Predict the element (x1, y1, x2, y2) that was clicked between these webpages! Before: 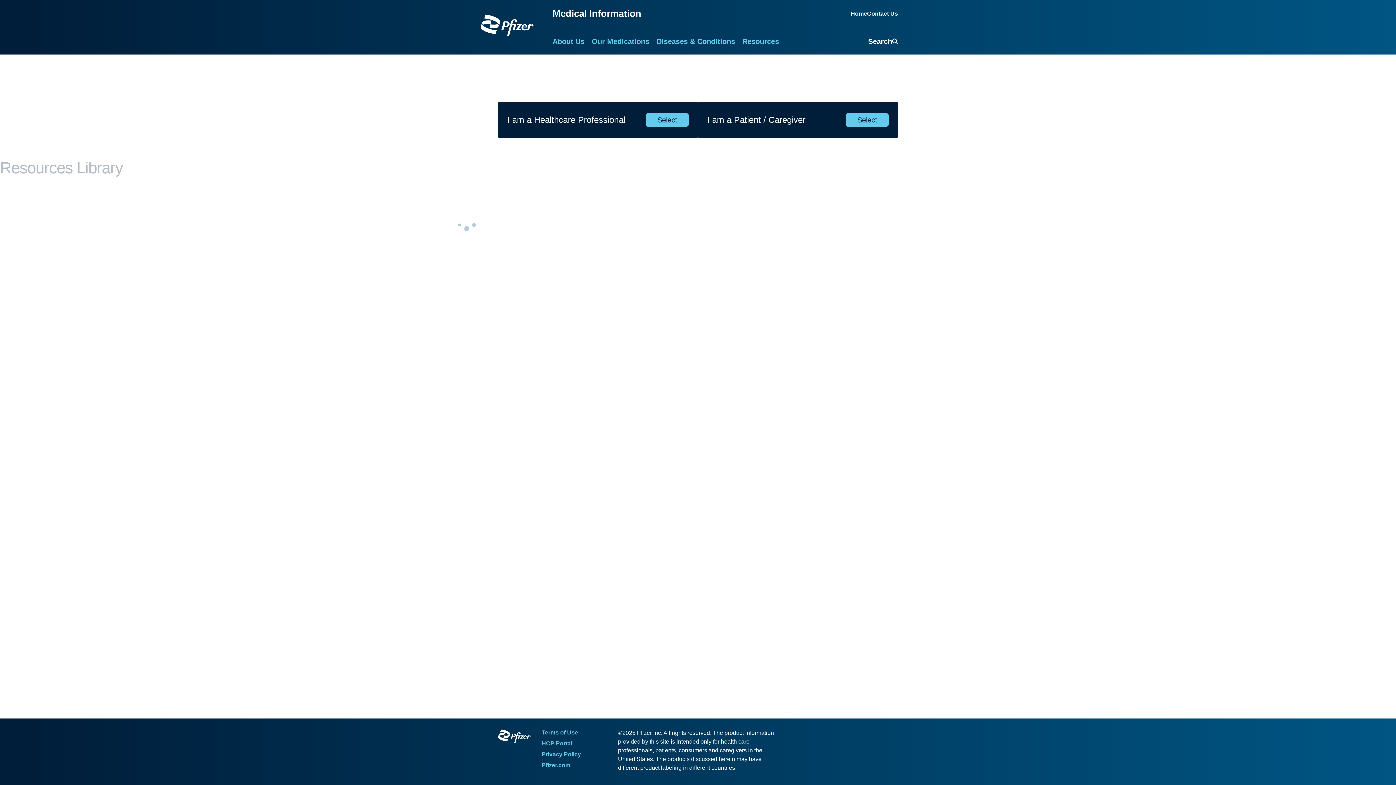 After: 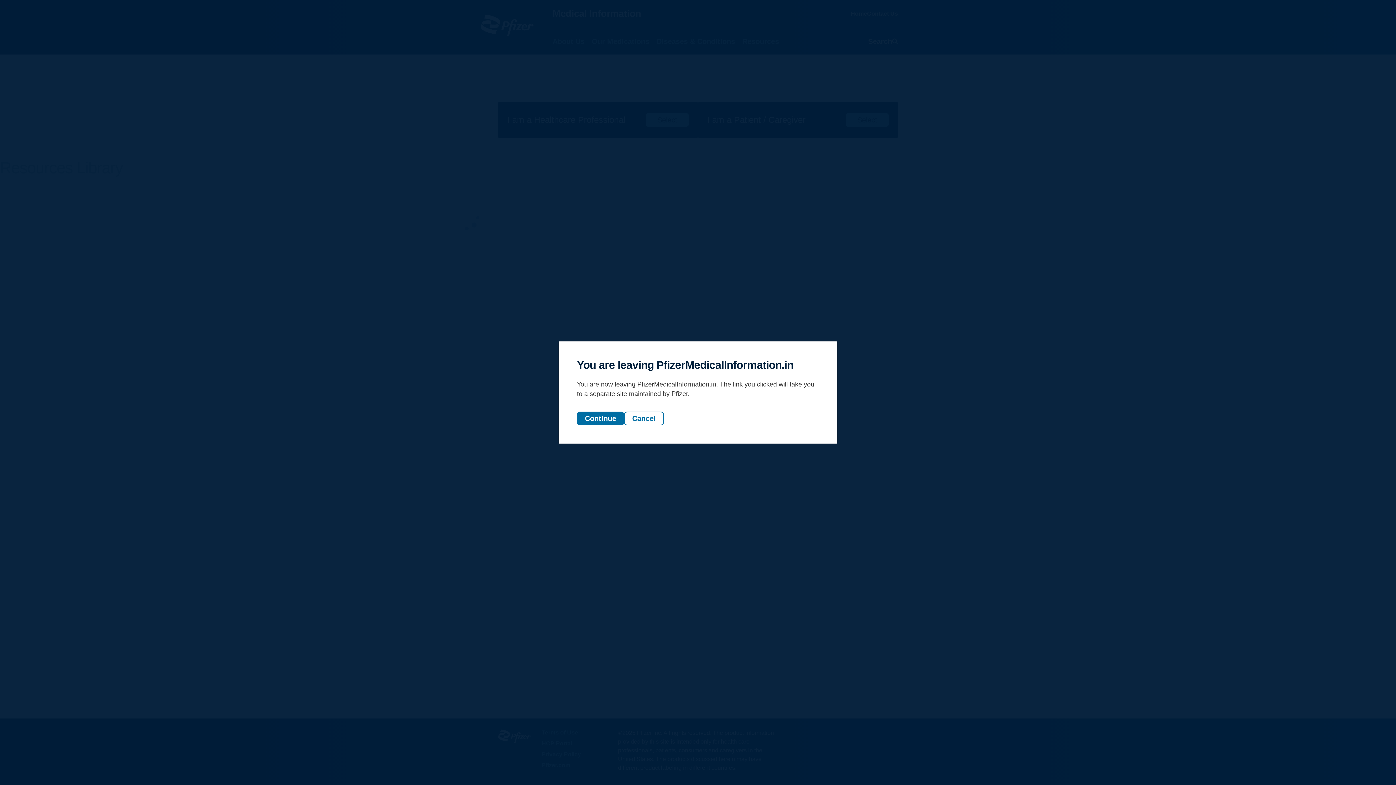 Action: bbox: (541, 727, 581, 738) label: Terms of Use